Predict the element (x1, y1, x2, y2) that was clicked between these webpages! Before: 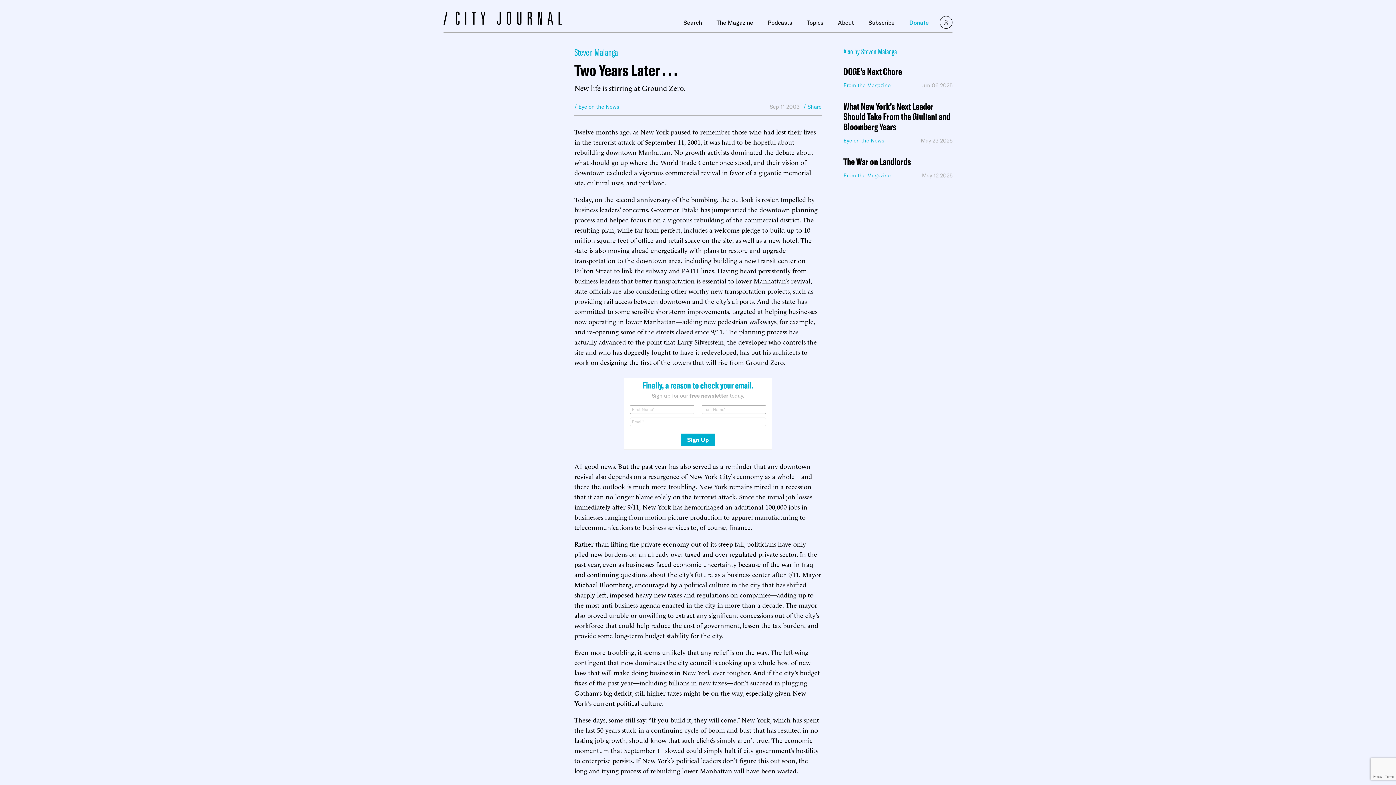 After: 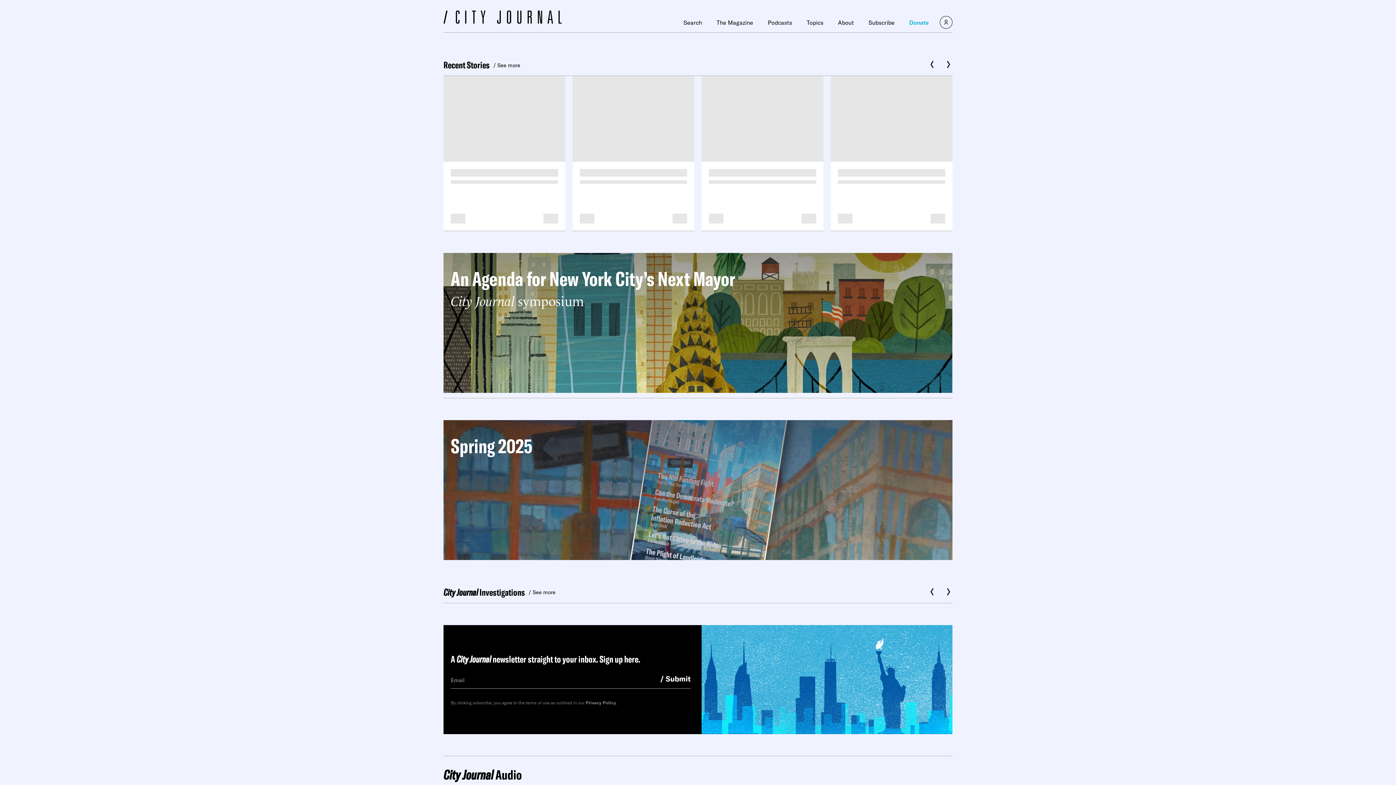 Action: bbox: (443, 19, 561, 26)